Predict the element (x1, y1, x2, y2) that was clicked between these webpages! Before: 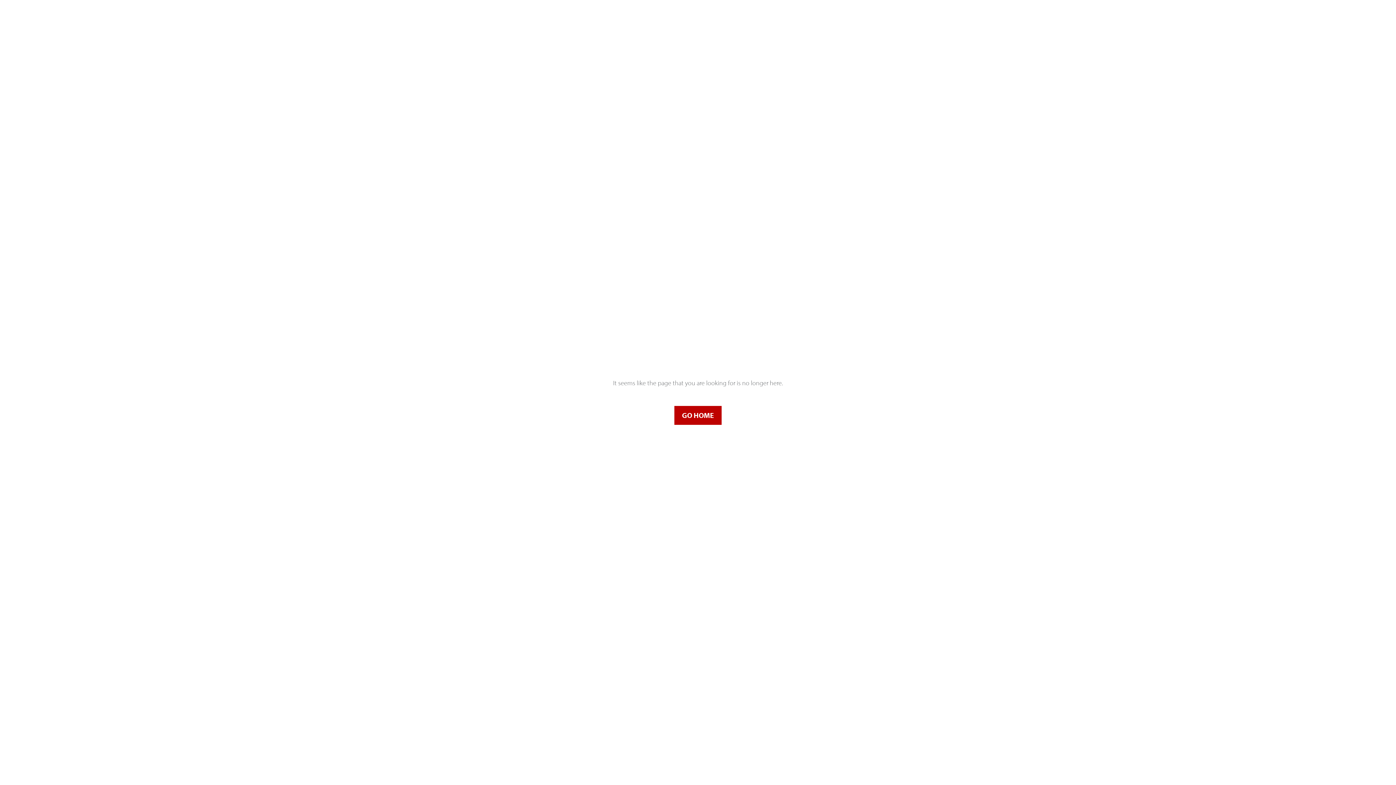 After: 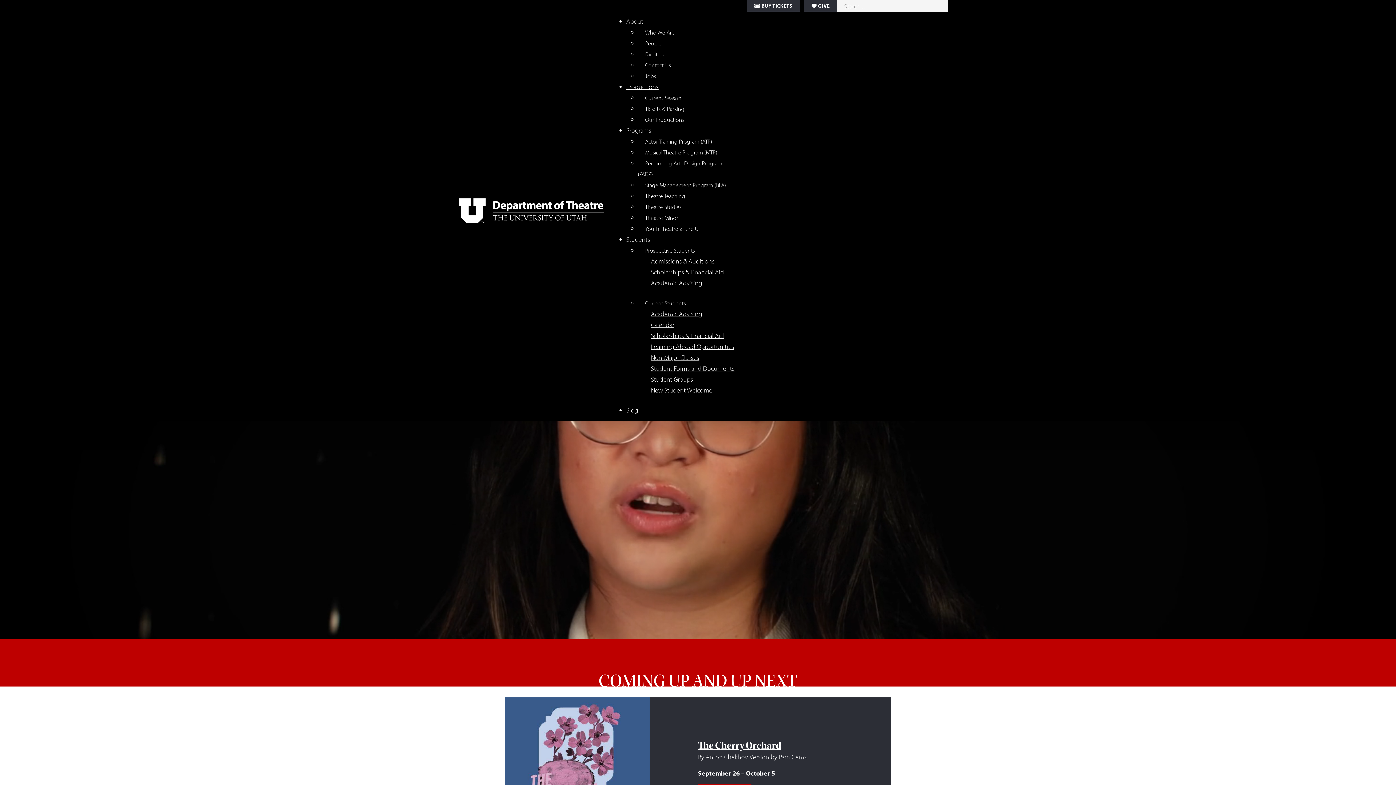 Action: label: GO HOME bbox: (674, 406, 721, 425)